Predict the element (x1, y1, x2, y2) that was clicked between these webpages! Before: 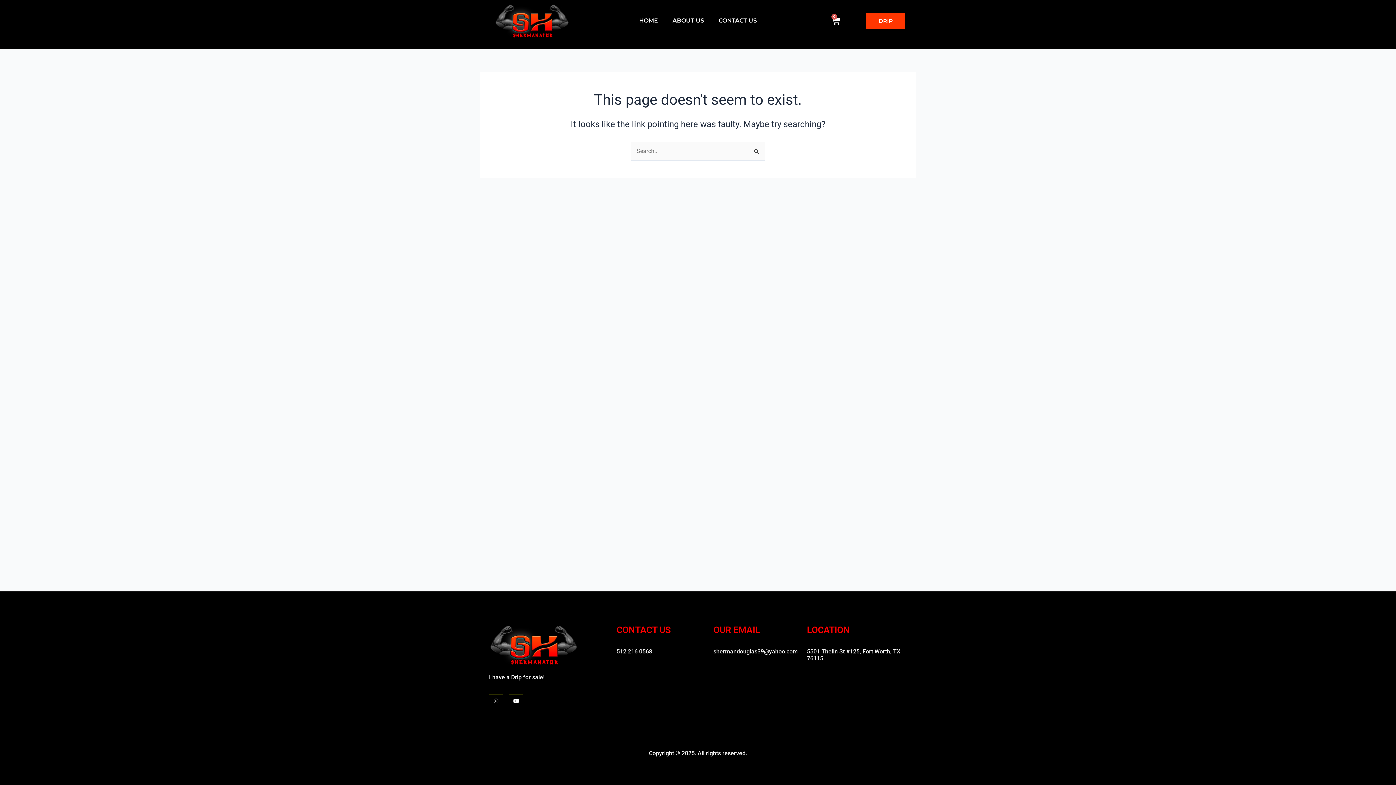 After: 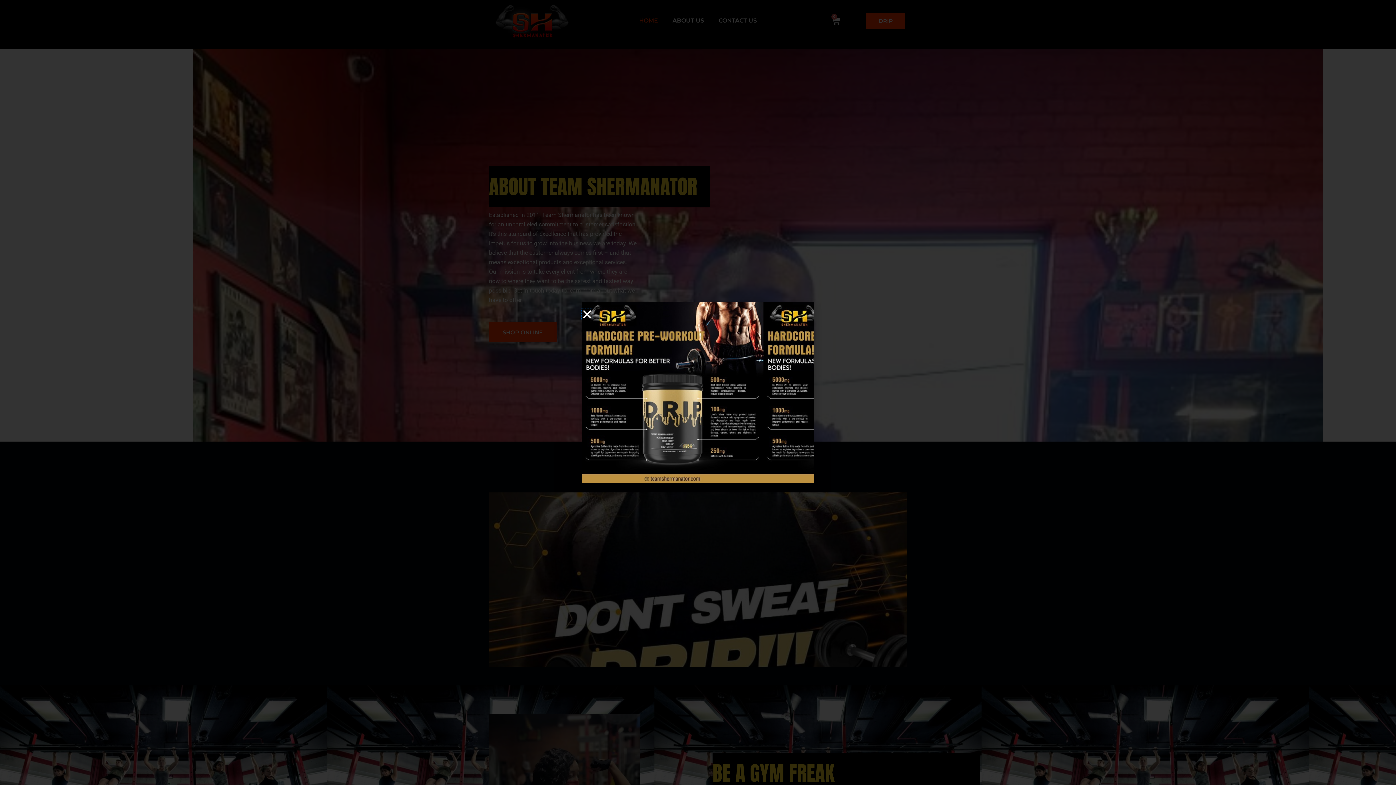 Action: label: HOME bbox: (632, 12, 665, 29)